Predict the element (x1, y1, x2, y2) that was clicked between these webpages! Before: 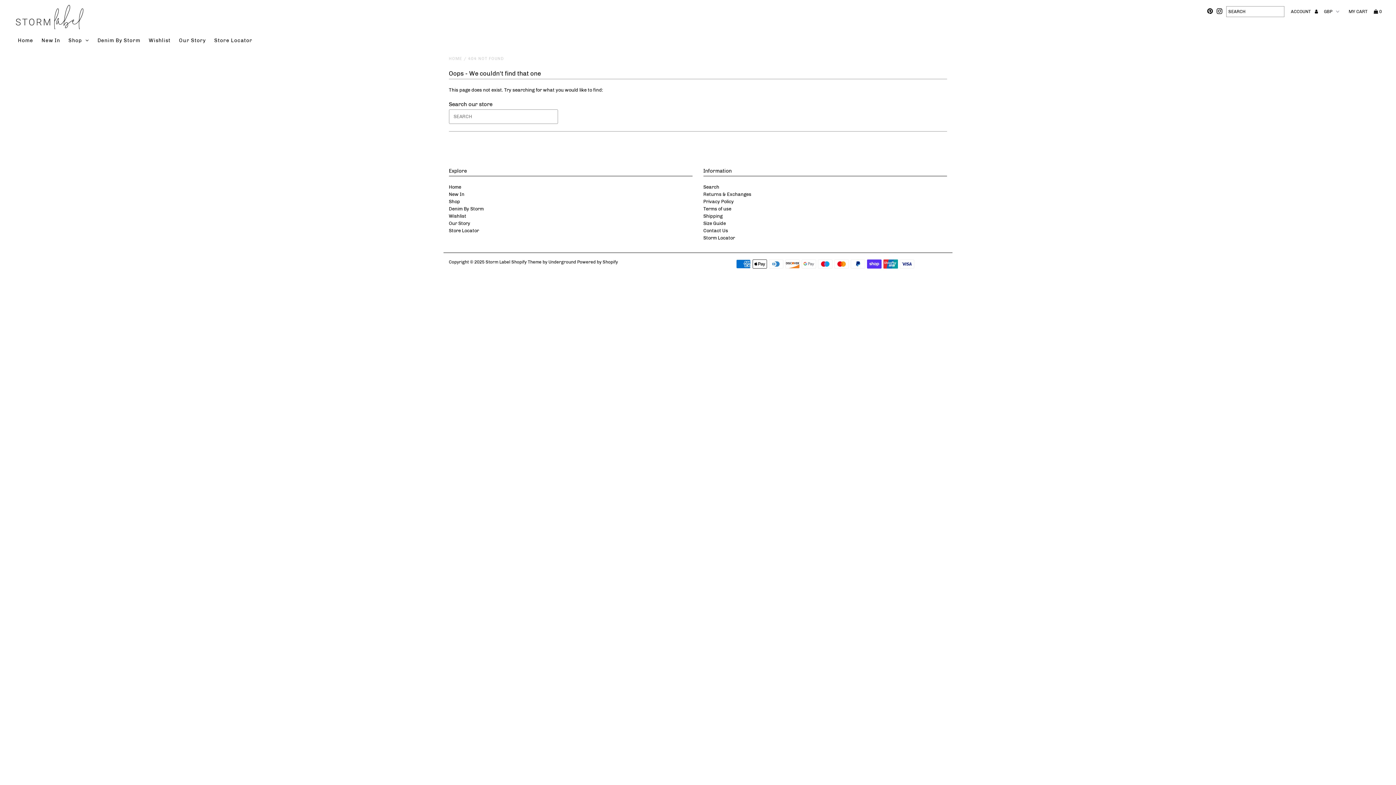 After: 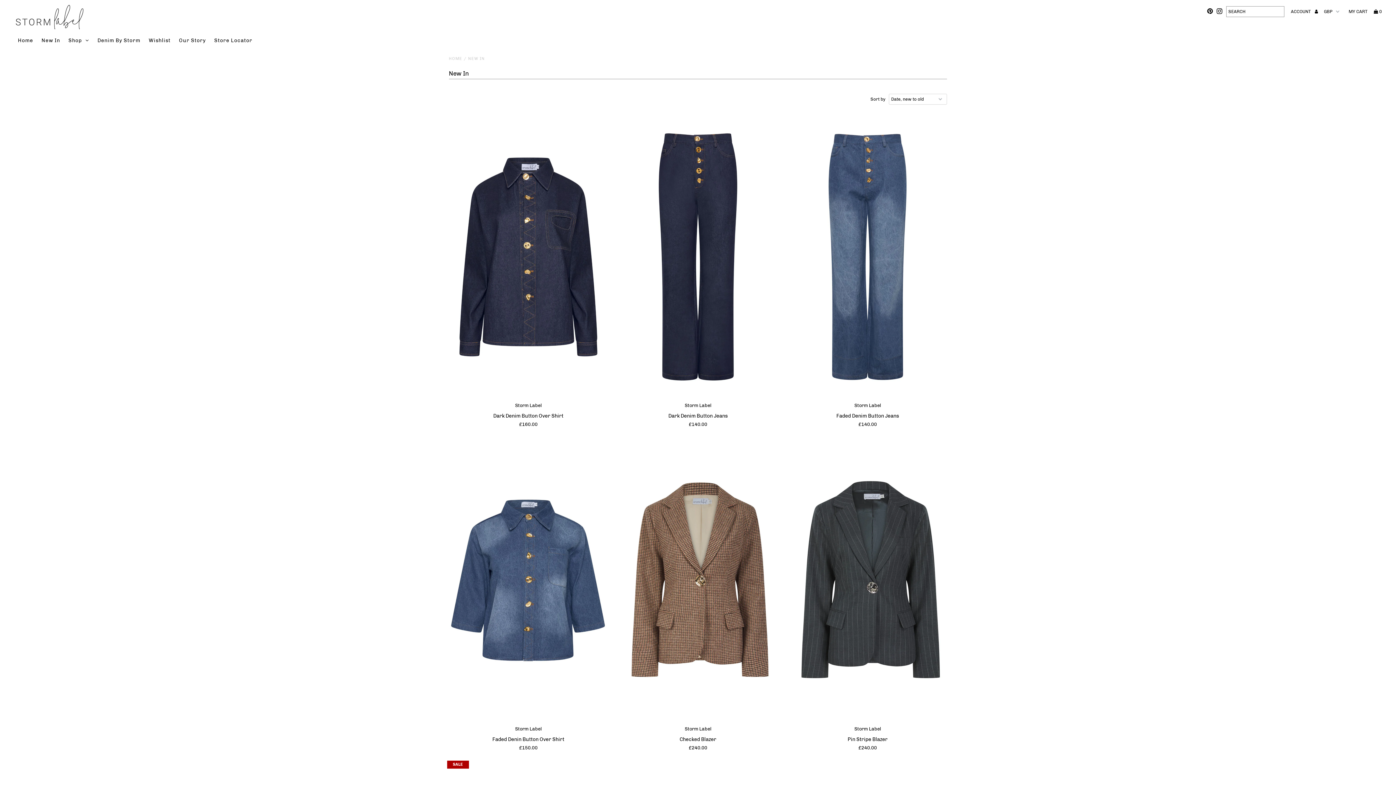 Action: bbox: (37, 35, 63, 46) label: New In